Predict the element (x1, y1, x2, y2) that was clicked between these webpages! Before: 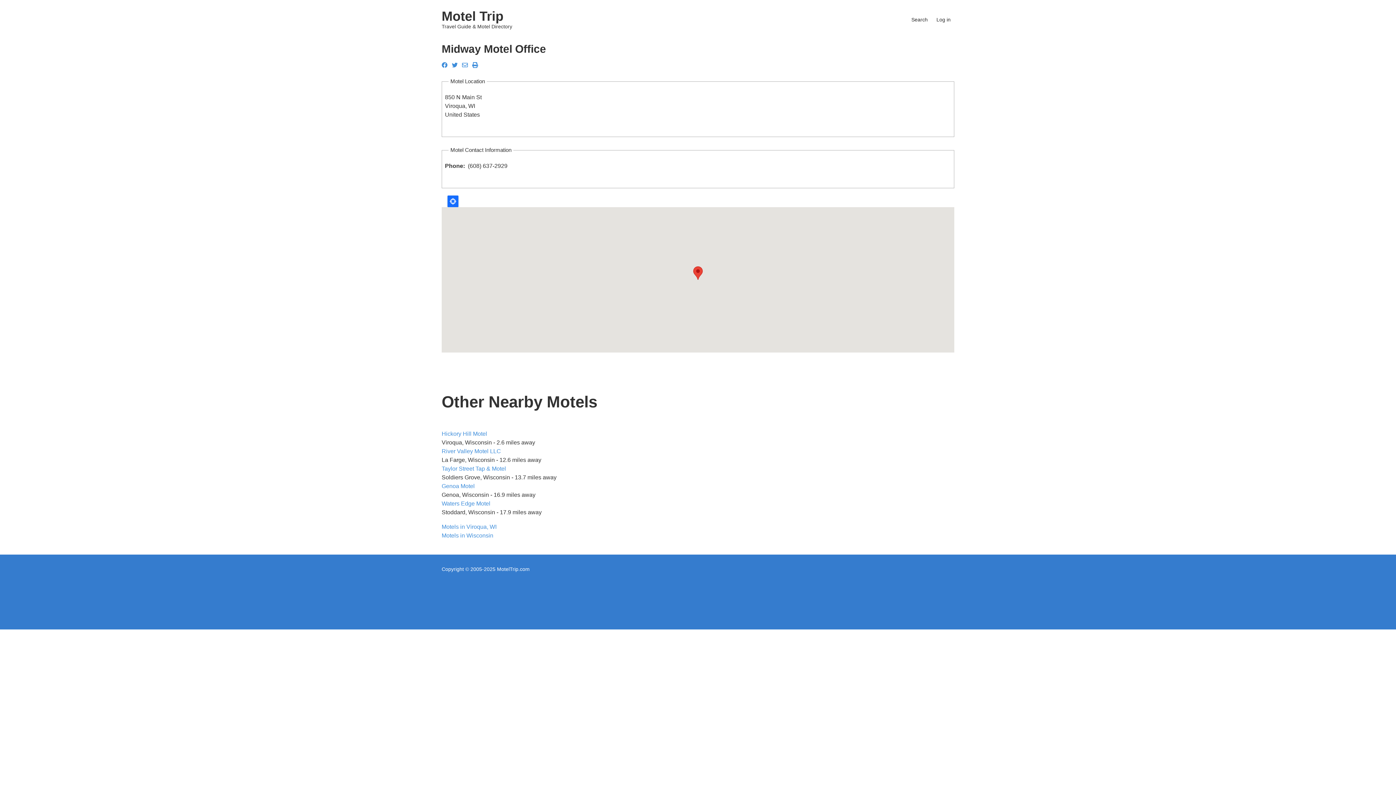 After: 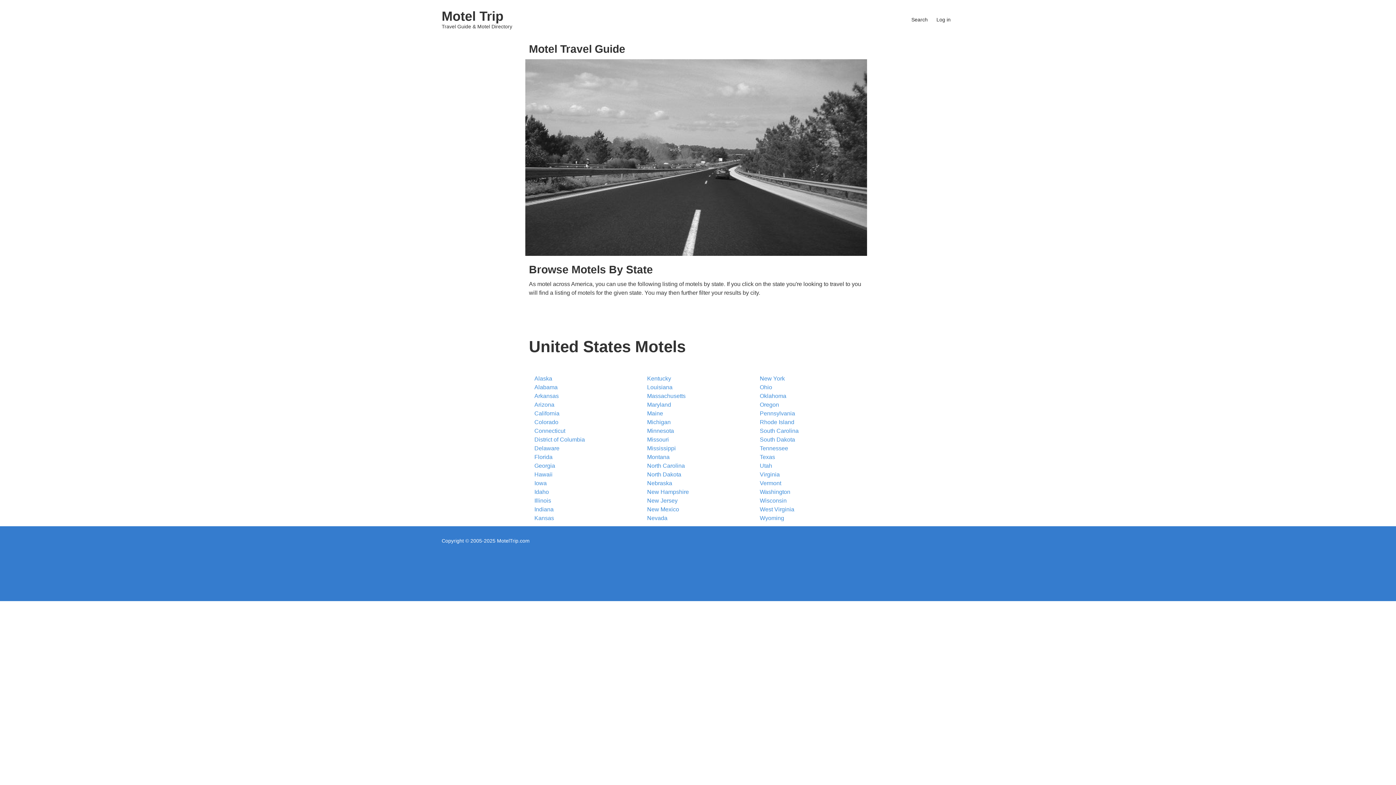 Action: label: Motel Trip bbox: (441, 8, 503, 23)